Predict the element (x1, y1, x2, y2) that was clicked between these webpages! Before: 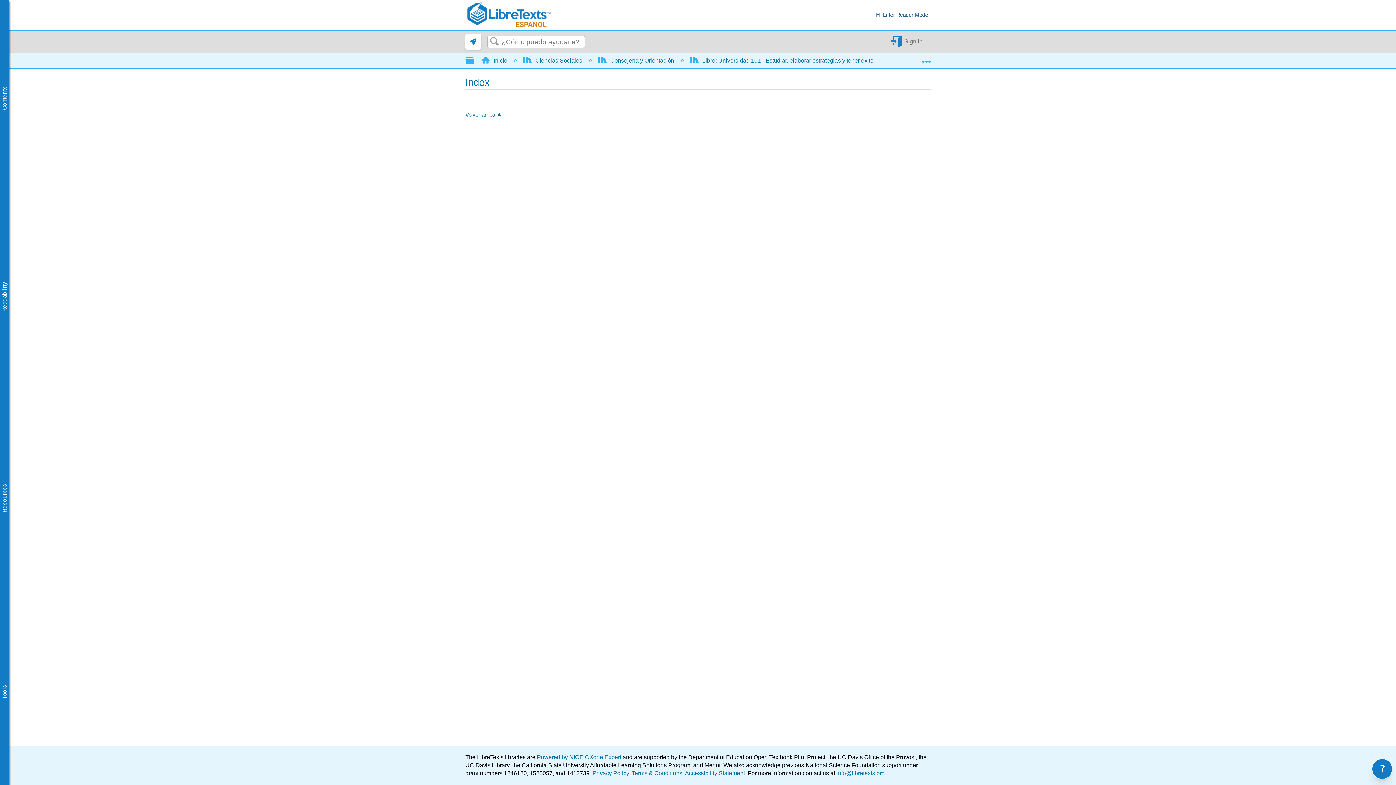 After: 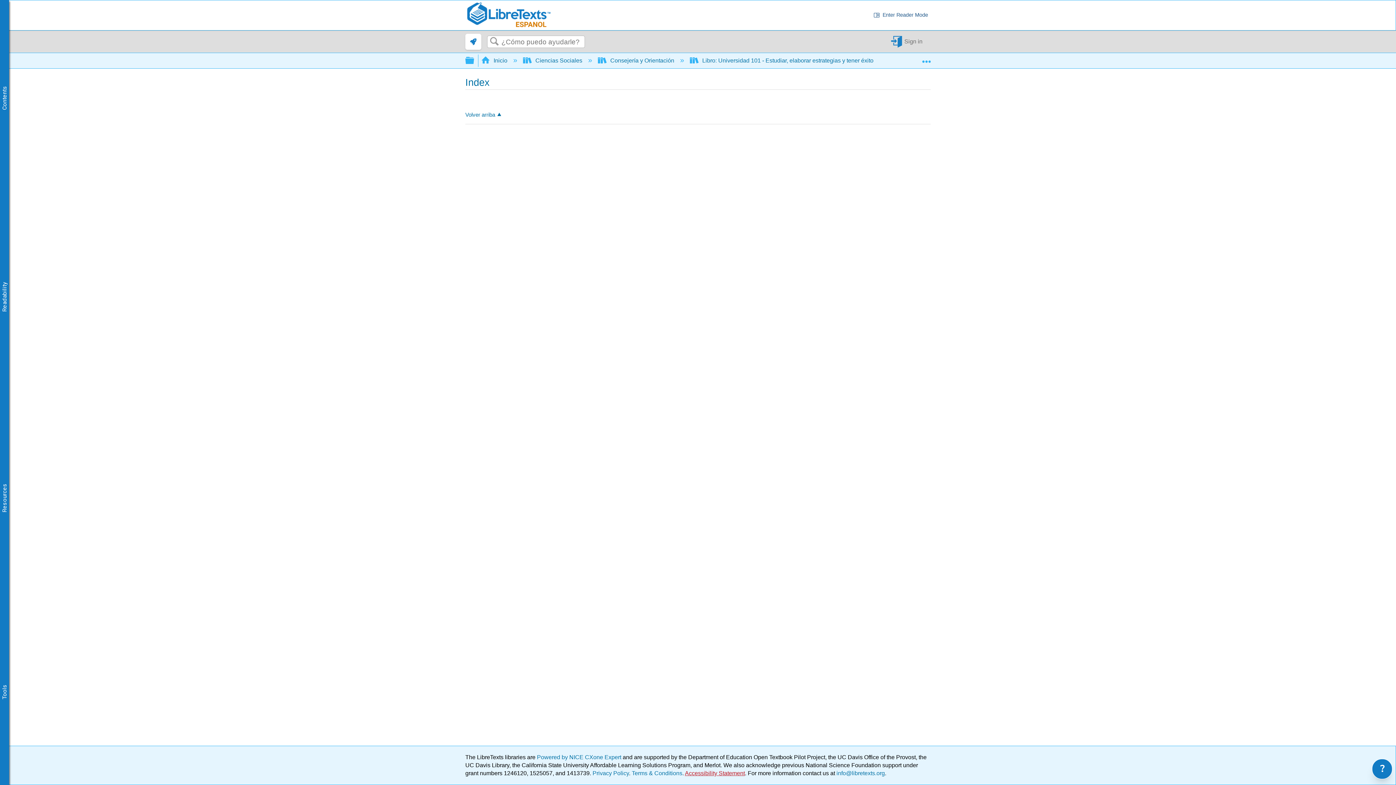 Action: label: Accessibility Statement bbox: (685, 770, 745, 776)